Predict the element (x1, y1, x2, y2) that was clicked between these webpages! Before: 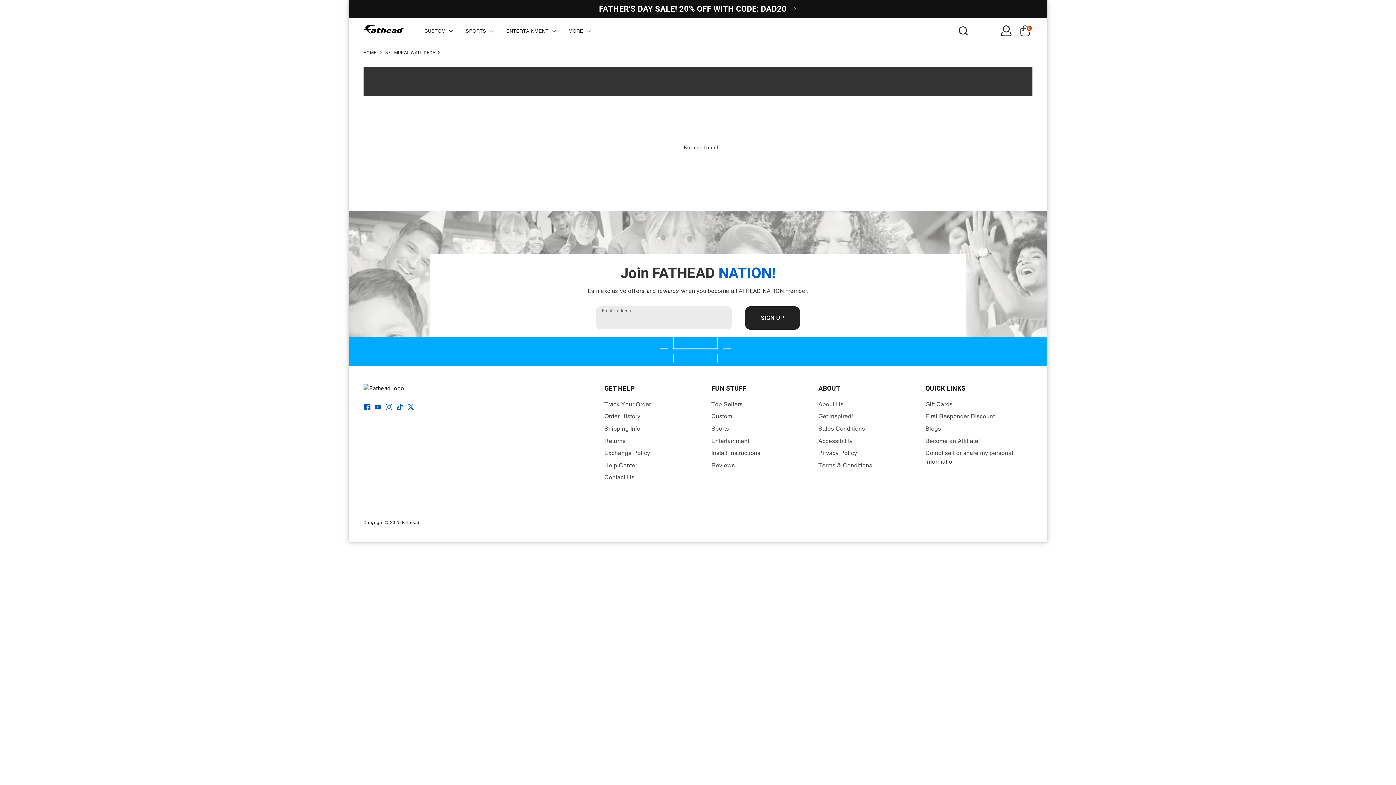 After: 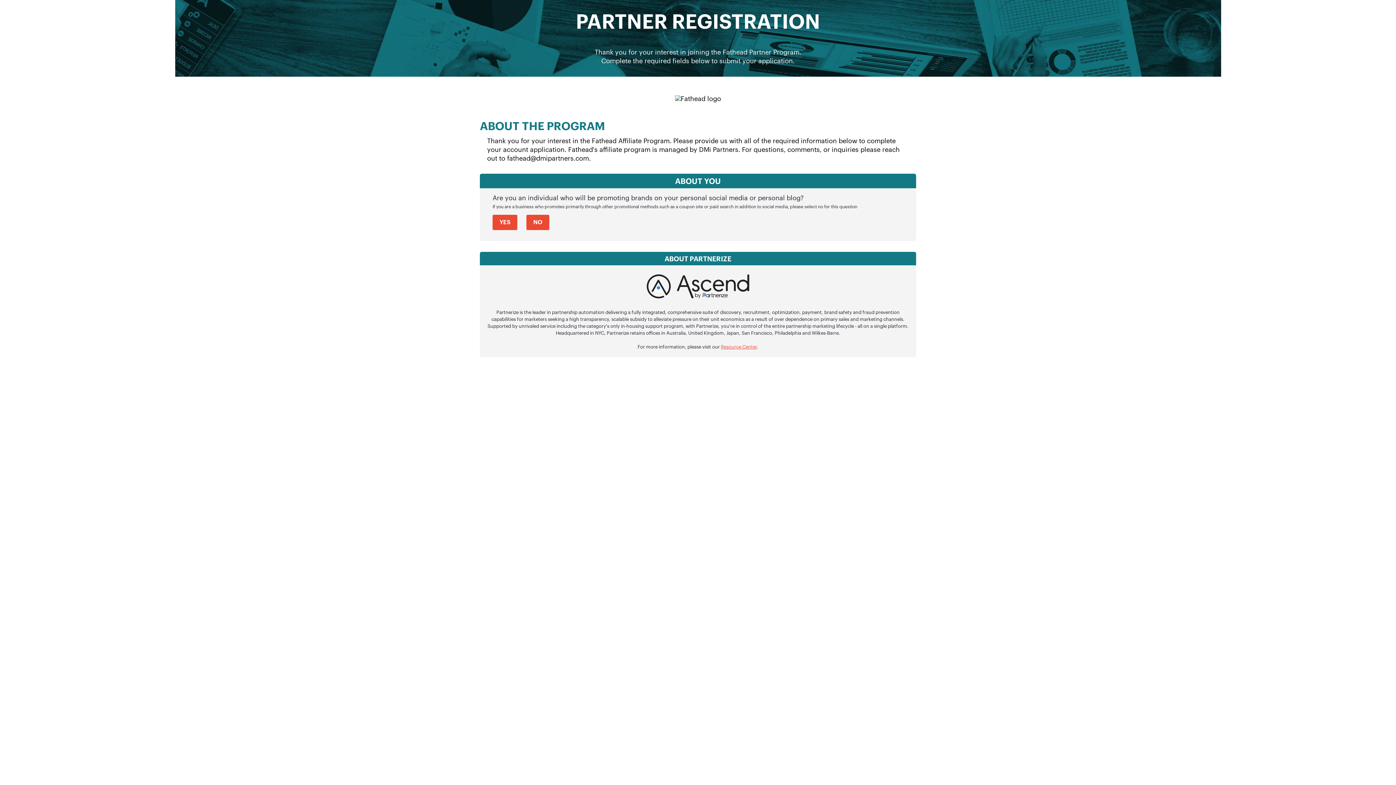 Action: label: Become an Affiliate! bbox: (925, 437, 980, 444)